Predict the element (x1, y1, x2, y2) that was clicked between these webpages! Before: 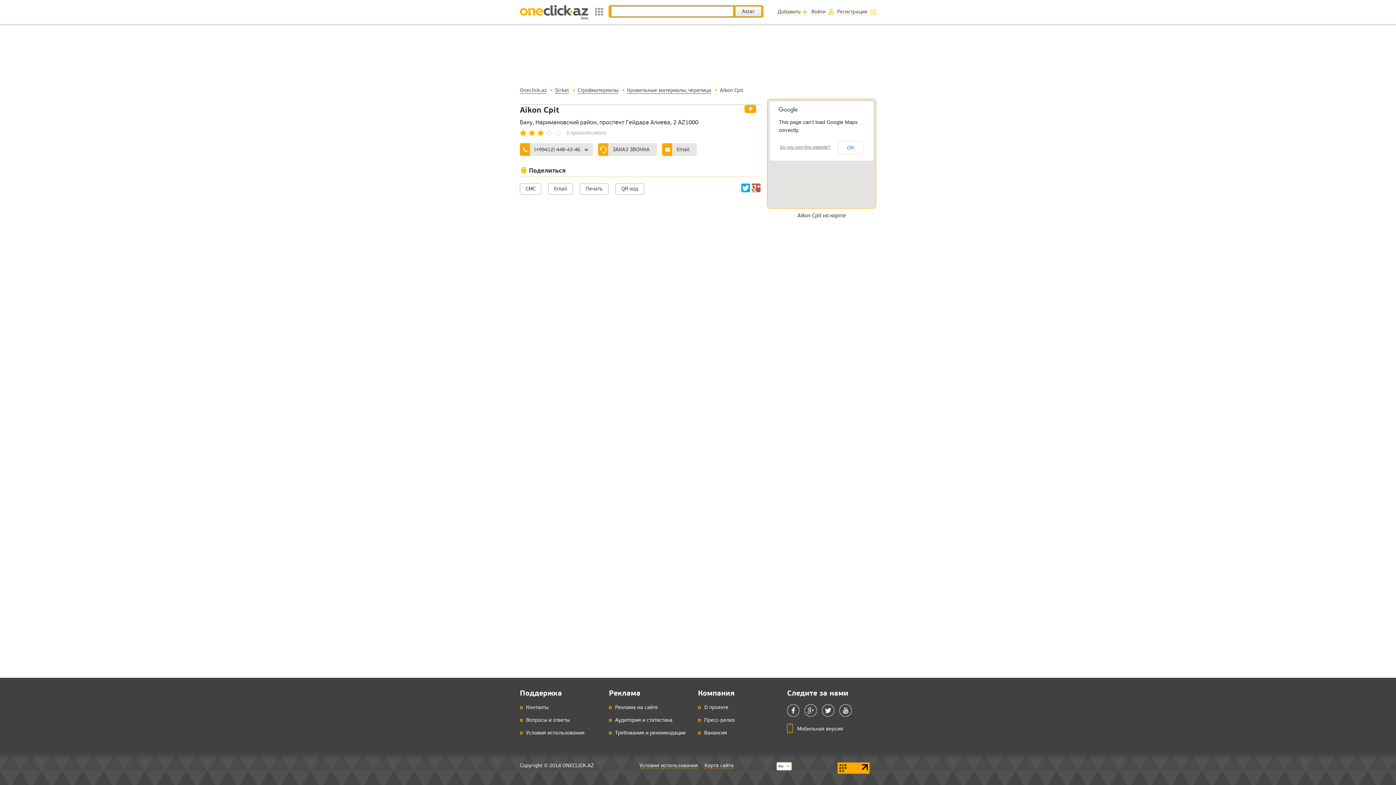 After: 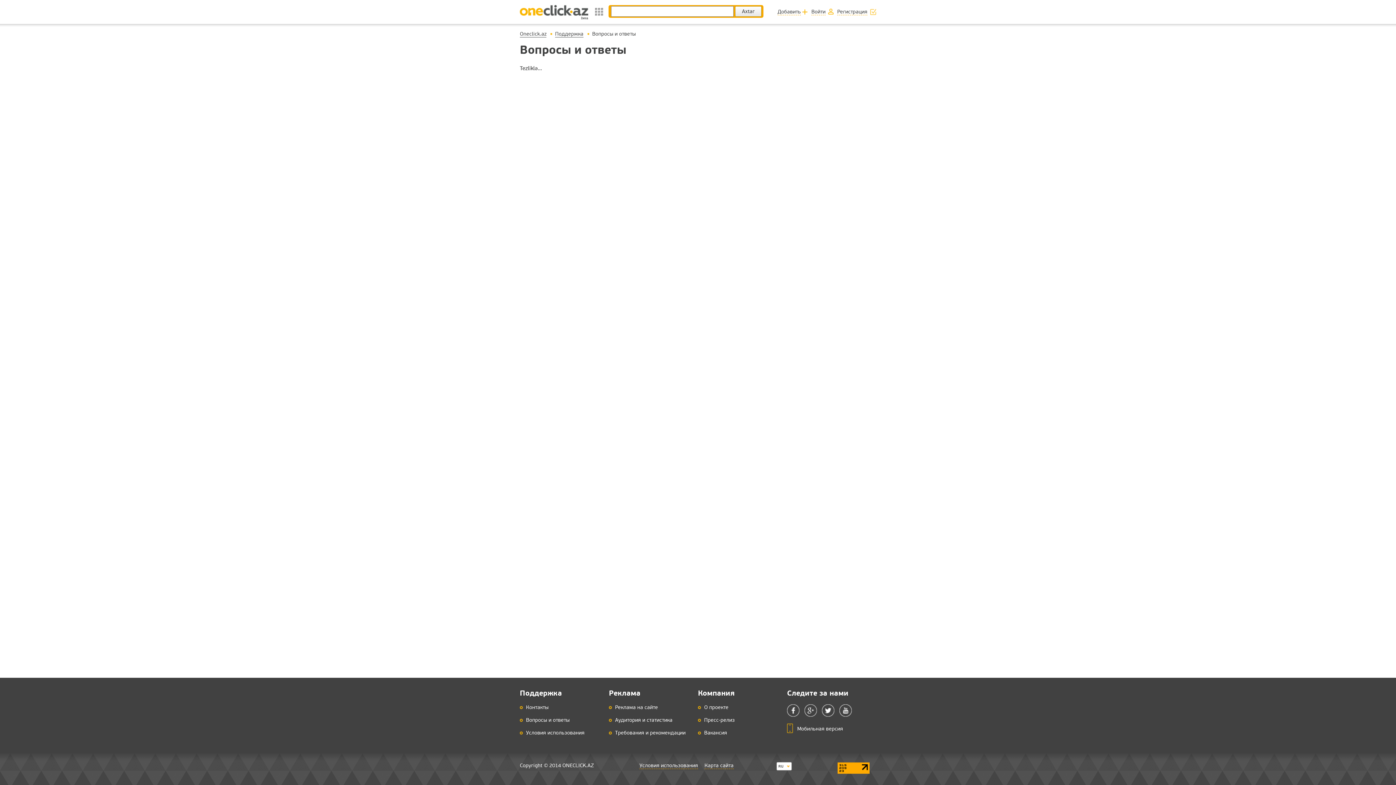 Action: bbox: (526, 717, 569, 724) label: Вопросы и ответы